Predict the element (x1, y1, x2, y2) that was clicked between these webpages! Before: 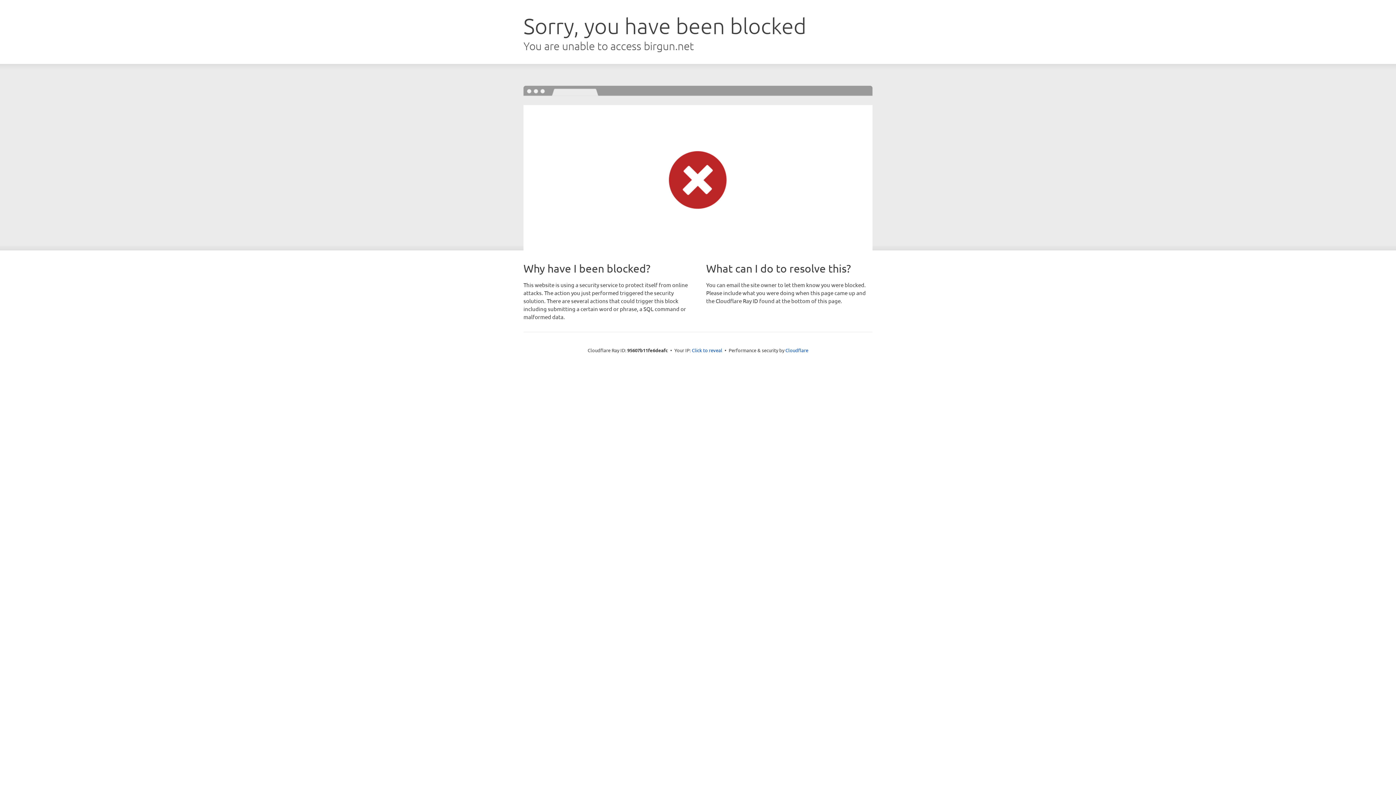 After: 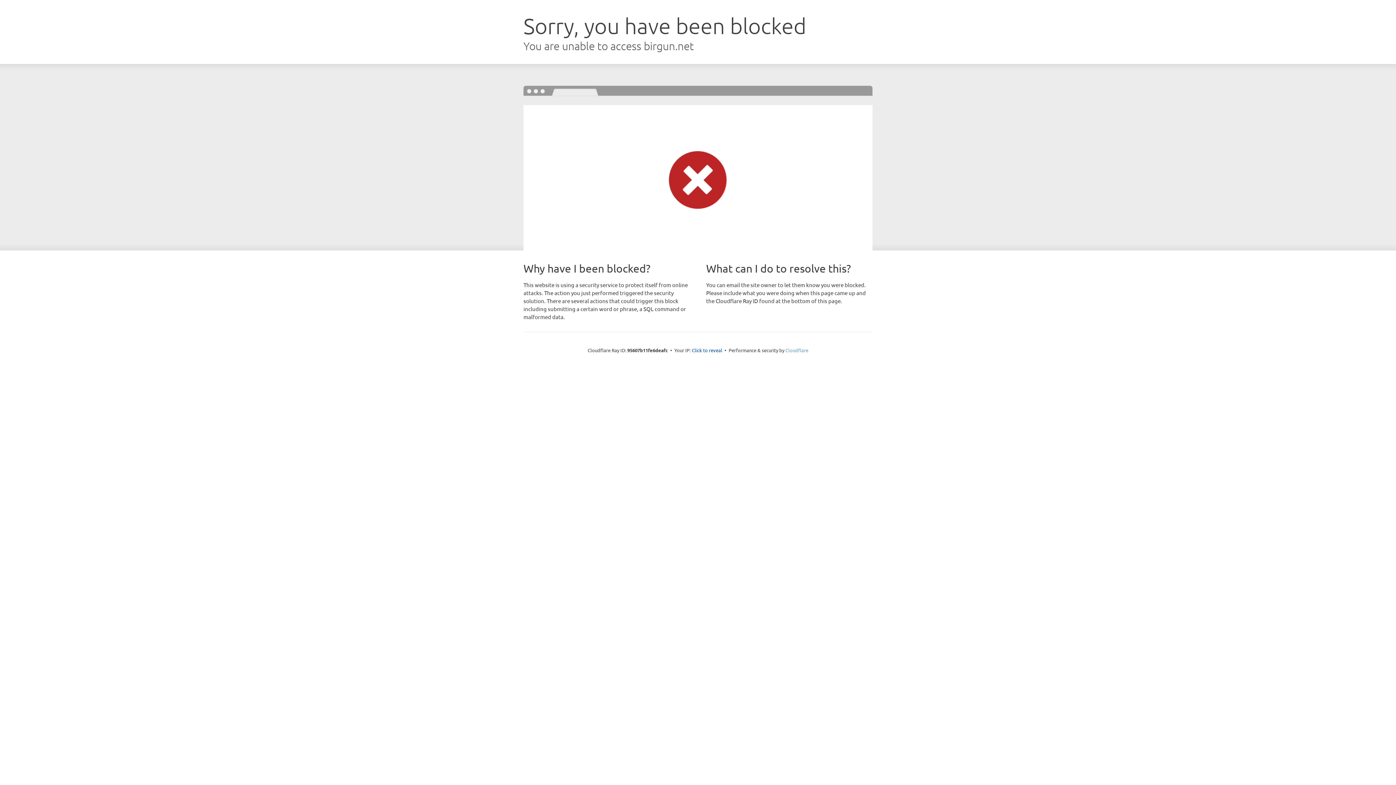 Action: bbox: (785, 347, 808, 353) label: Cloudflare